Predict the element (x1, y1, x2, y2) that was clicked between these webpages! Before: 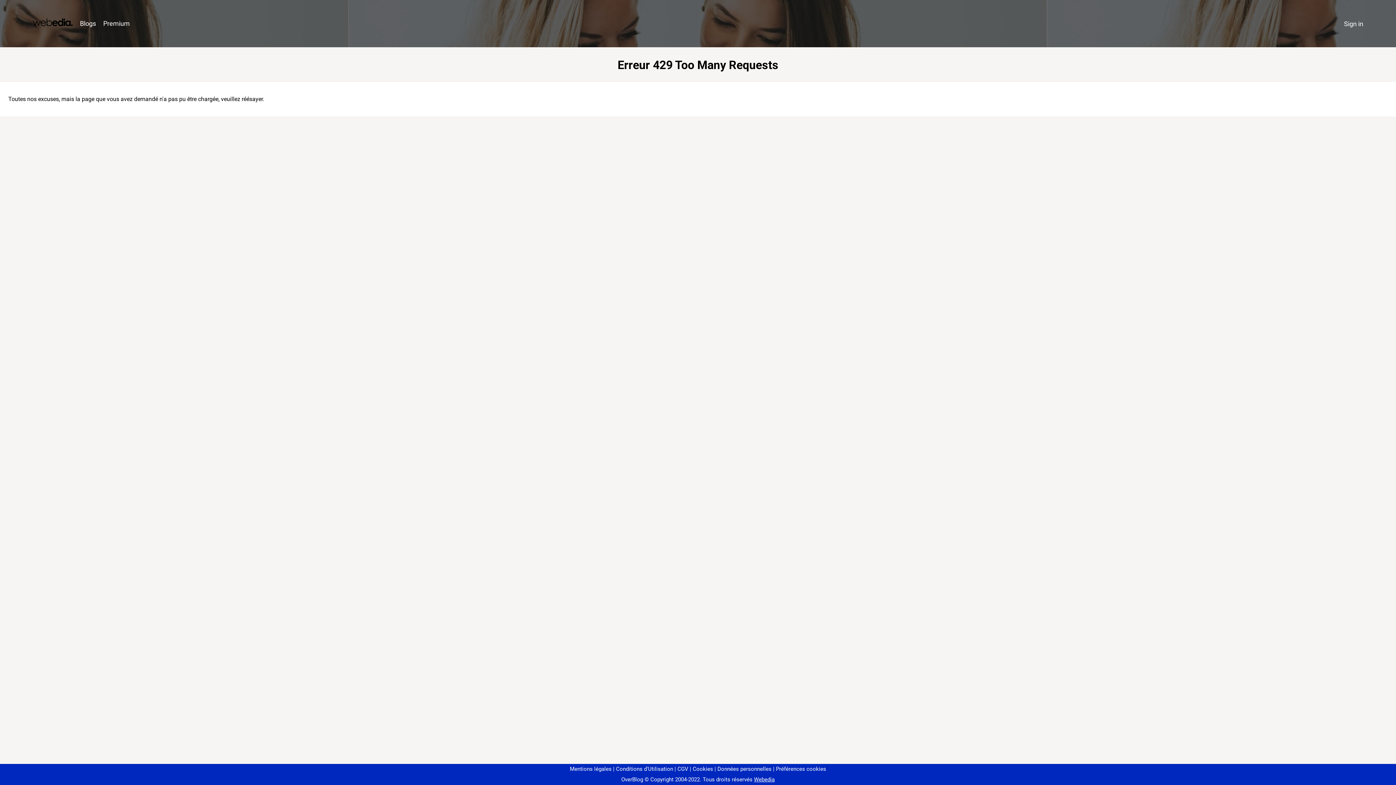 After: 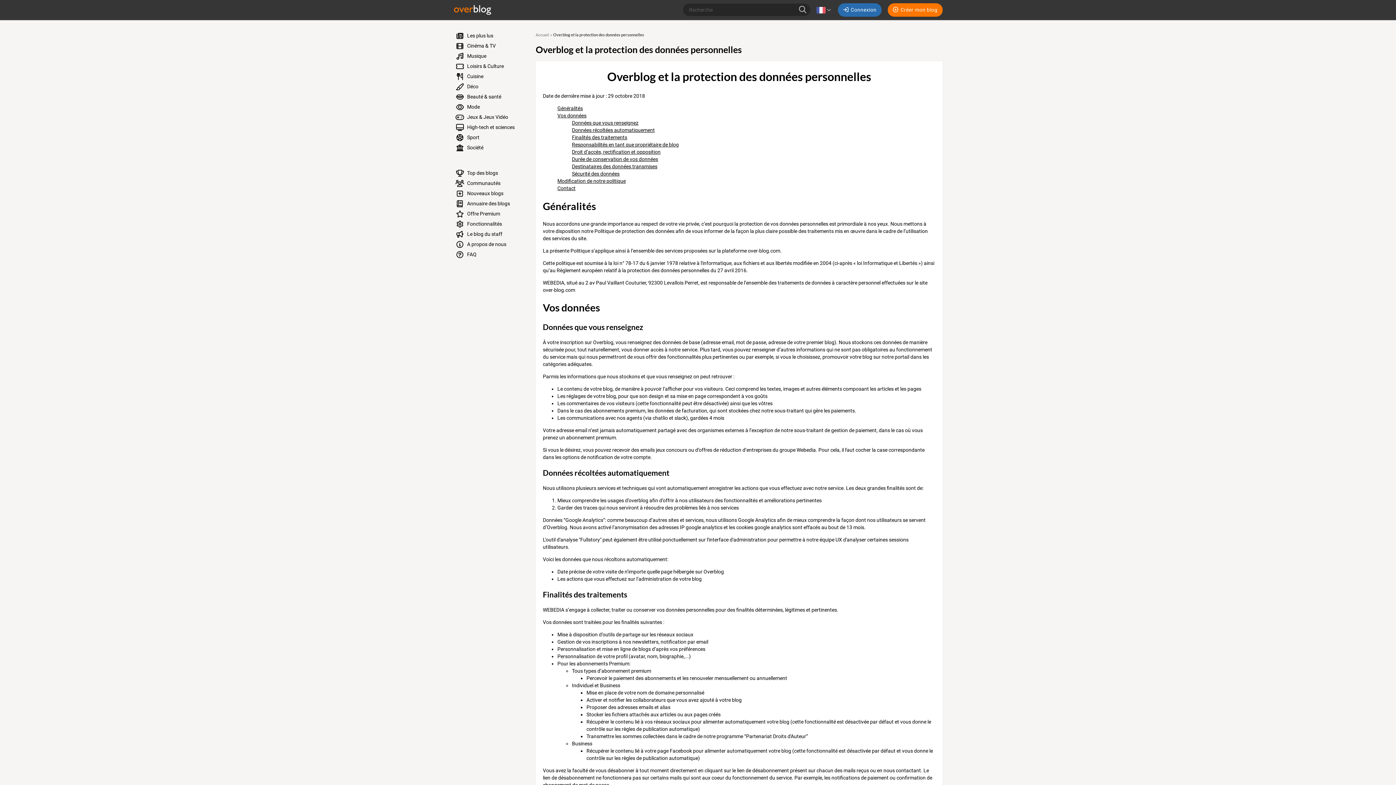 Action: label: Données personnelles bbox: (714, 766, 771, 772)